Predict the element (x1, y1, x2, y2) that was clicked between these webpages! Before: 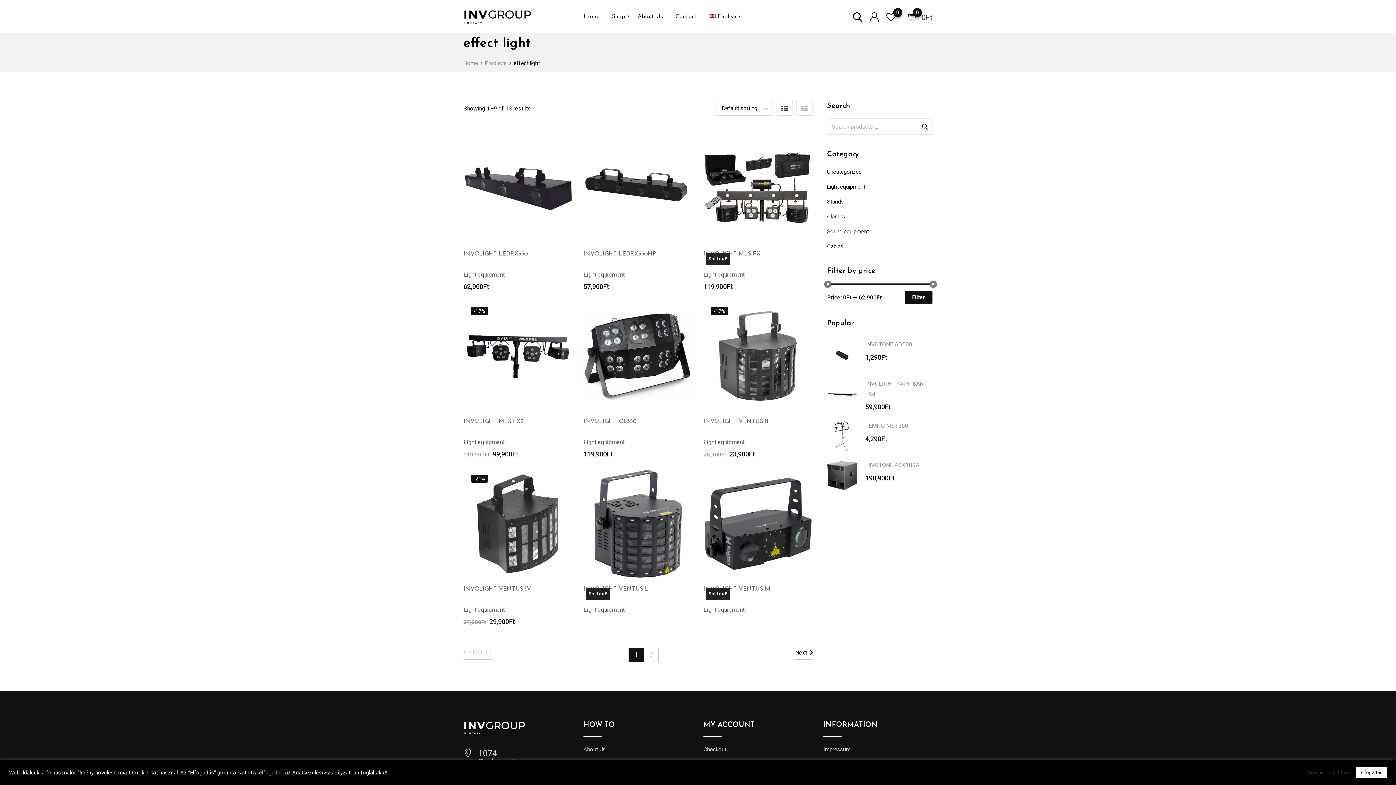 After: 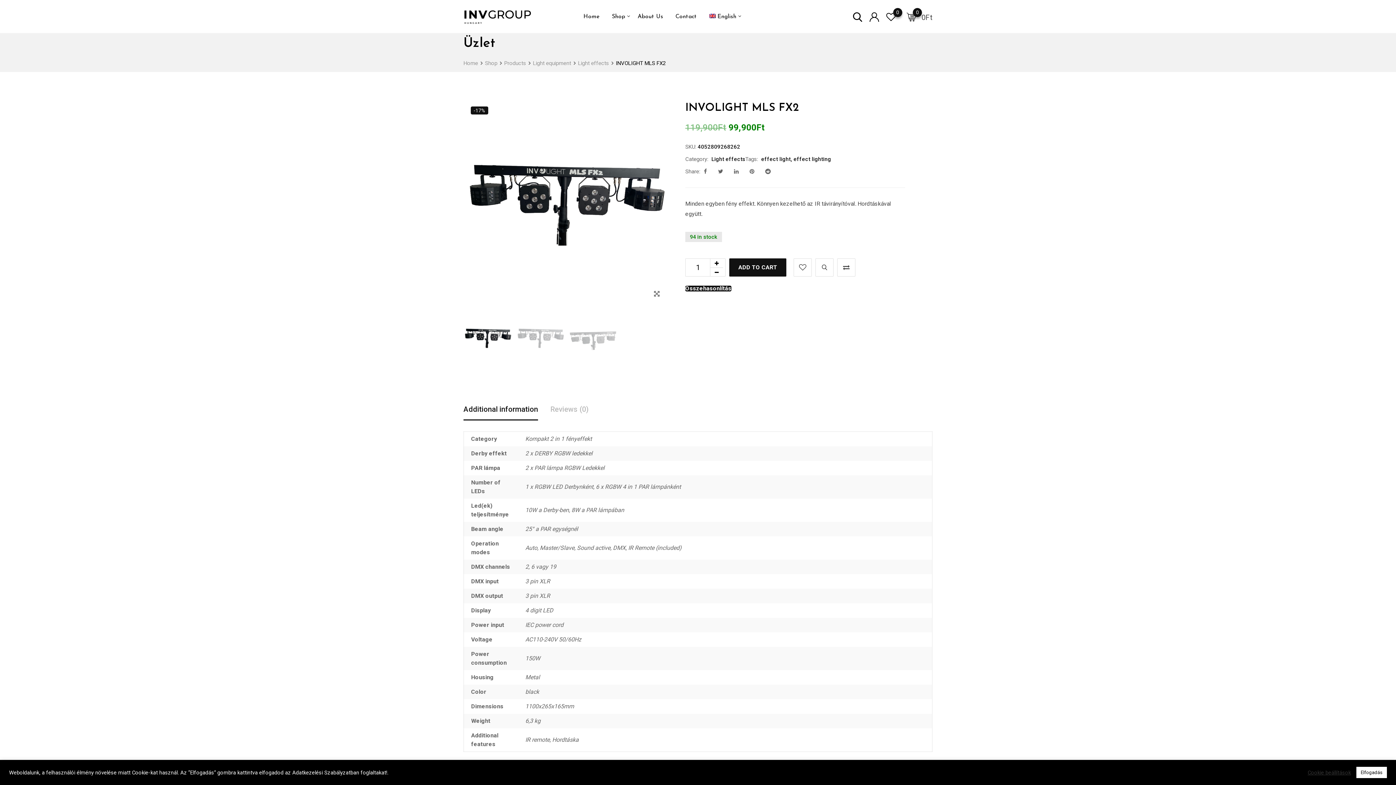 Action: bbox: (463, 301, 572, 410)